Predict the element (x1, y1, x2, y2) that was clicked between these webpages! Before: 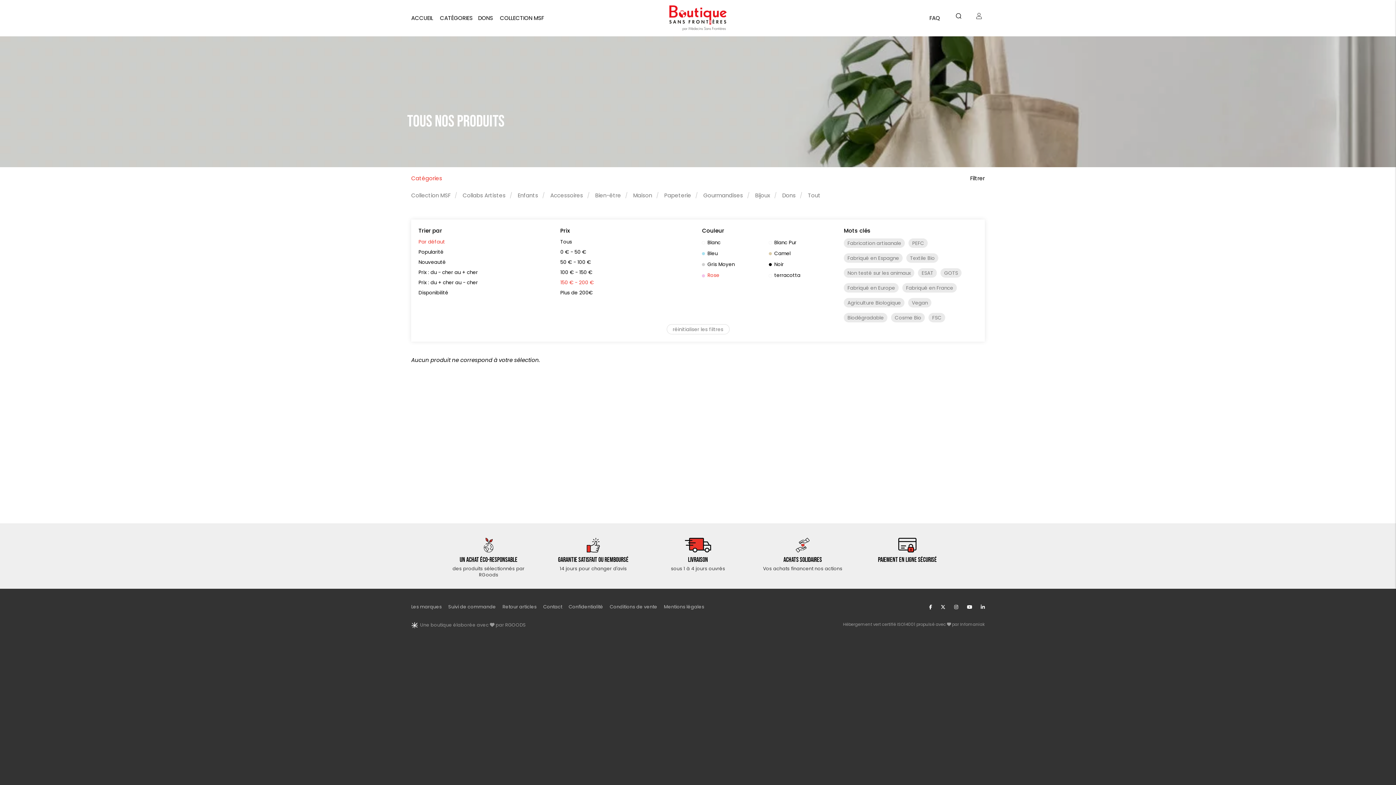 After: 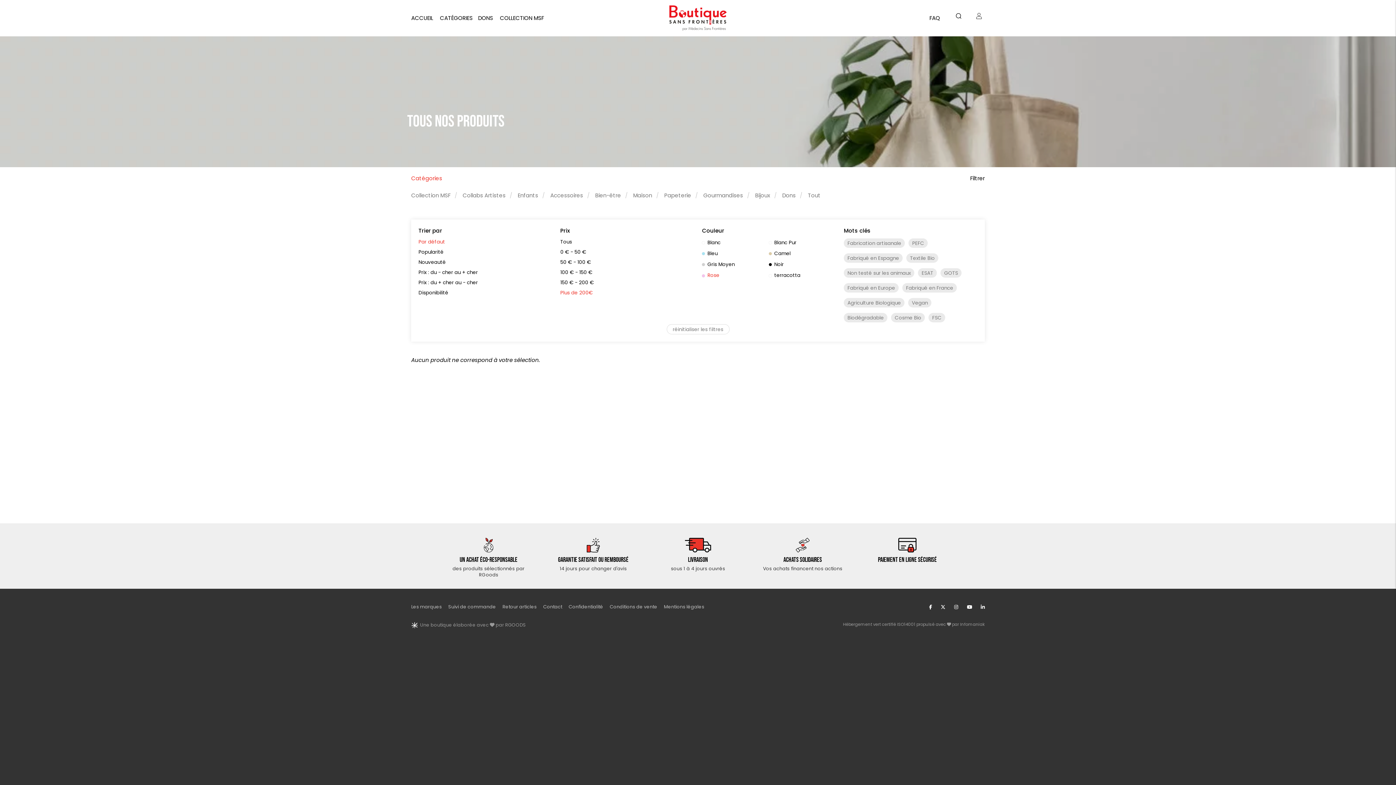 Action: label: Plus de 200€ bbox: (560, 289, 592, 296)